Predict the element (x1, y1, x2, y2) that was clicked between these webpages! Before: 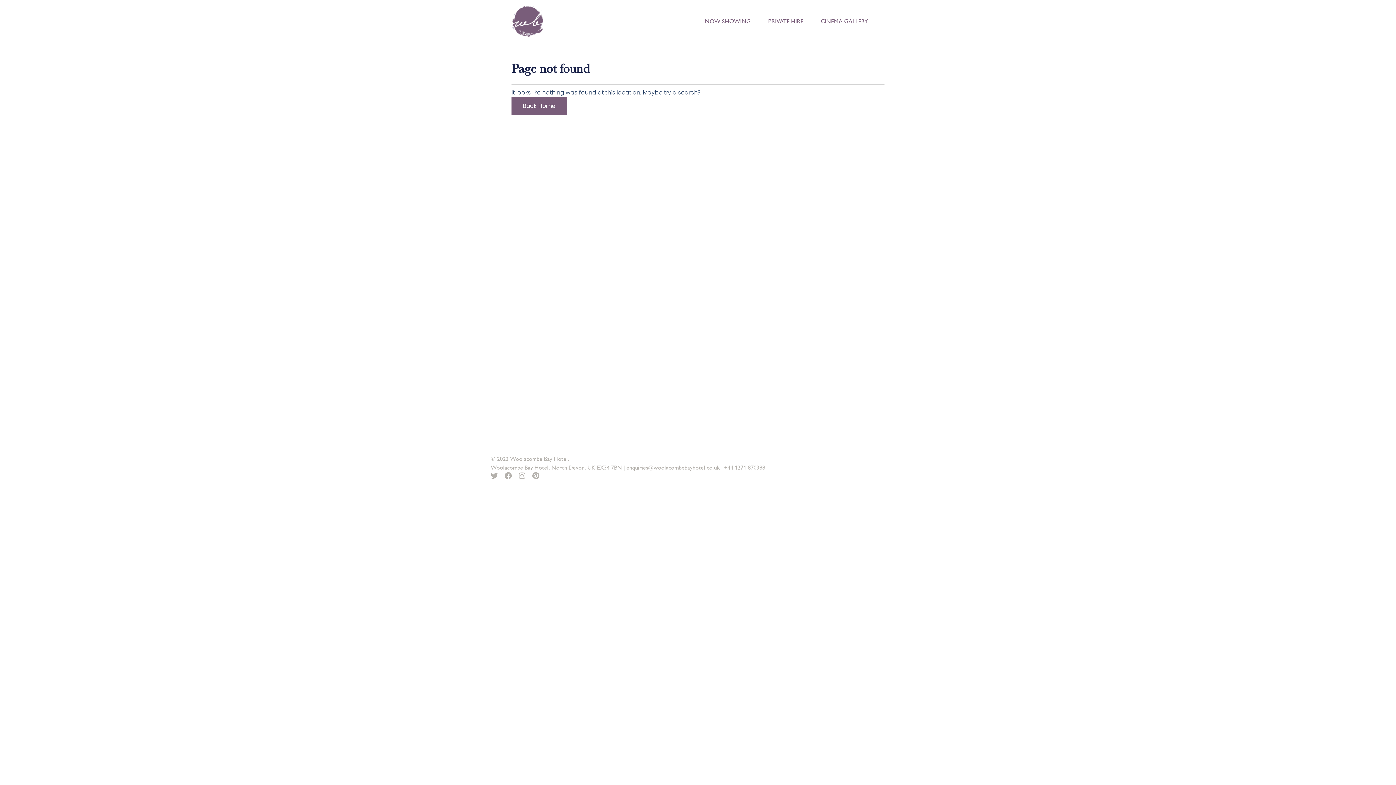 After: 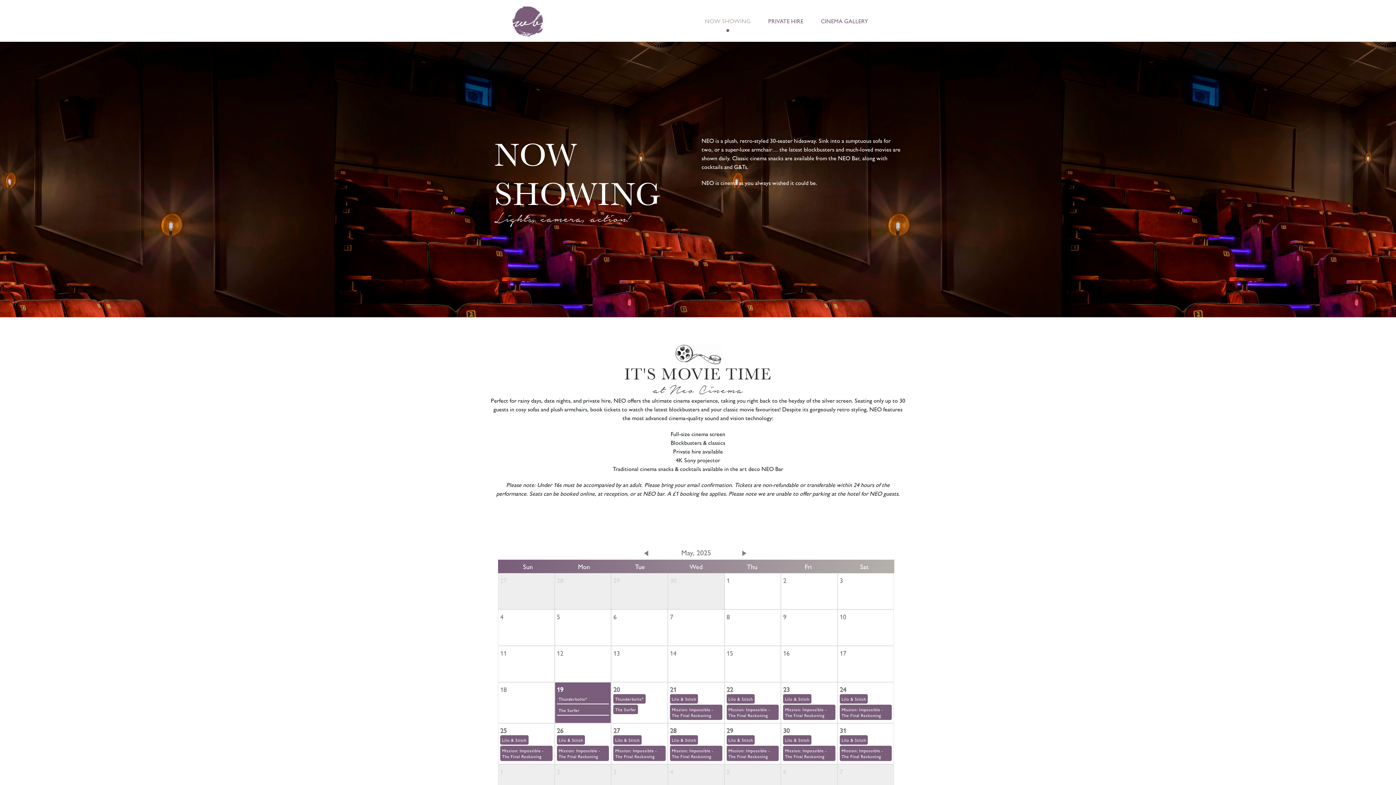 Action: bbox: (490, 0, 563, 41)